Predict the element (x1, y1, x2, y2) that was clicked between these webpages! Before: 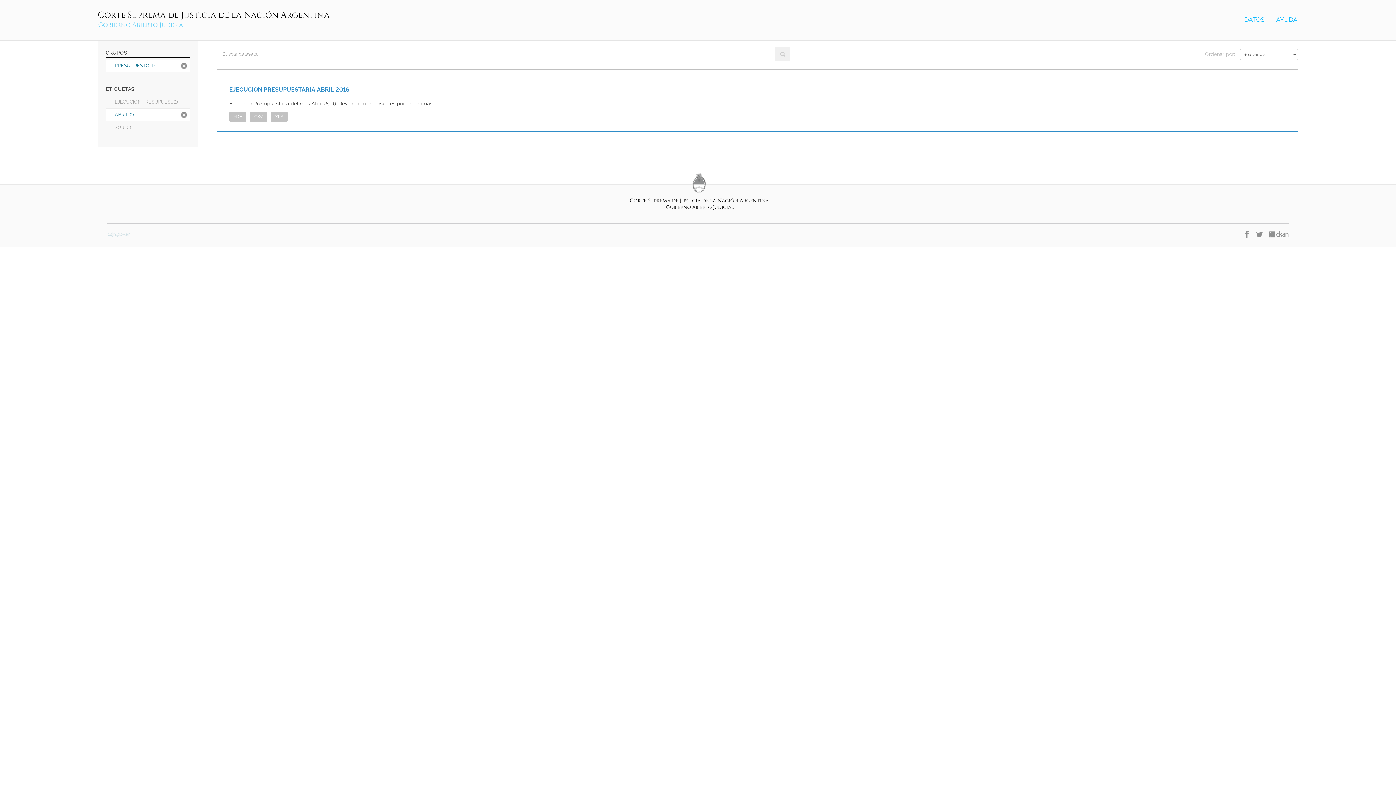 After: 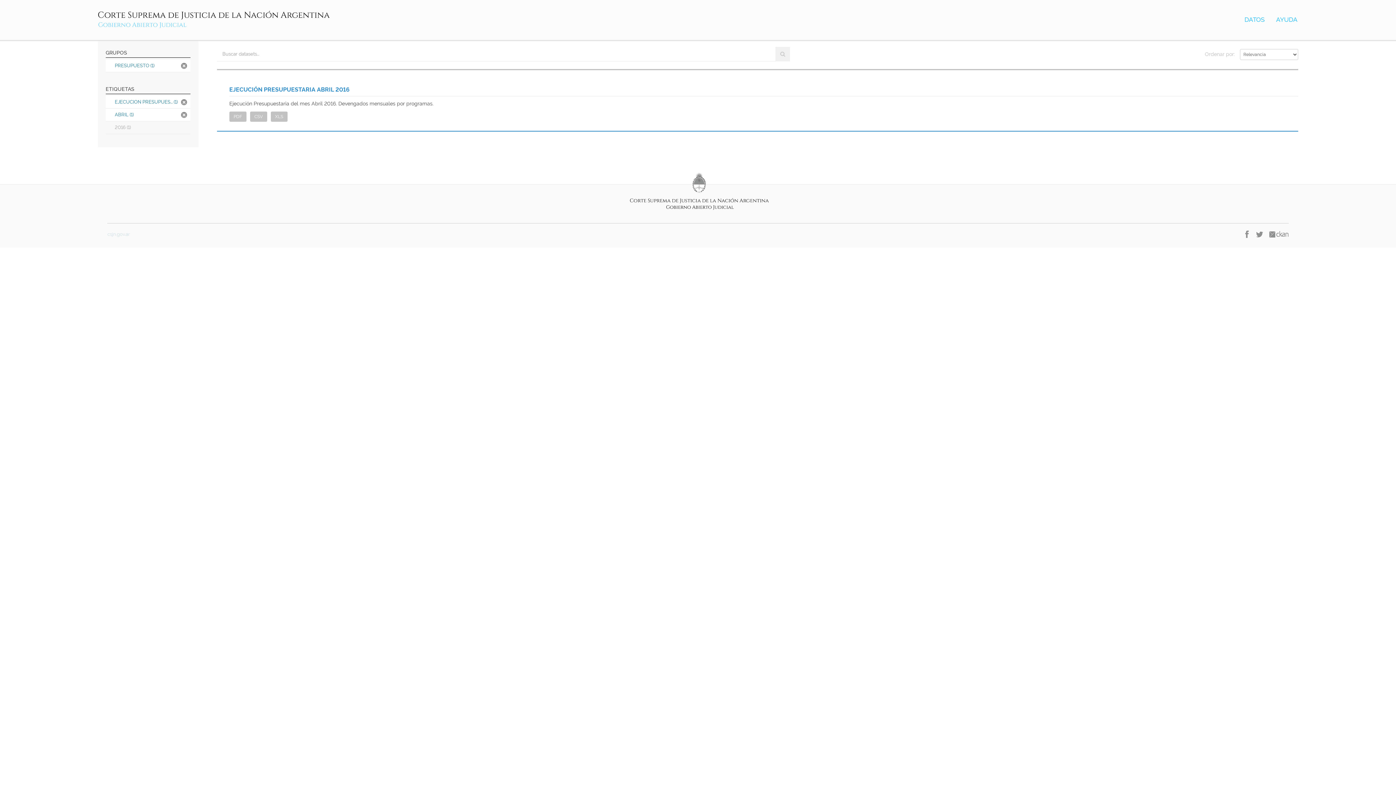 Action: label: EJECUCION PRESUPUES... (1) bbox: (105, 96, 190, 108)